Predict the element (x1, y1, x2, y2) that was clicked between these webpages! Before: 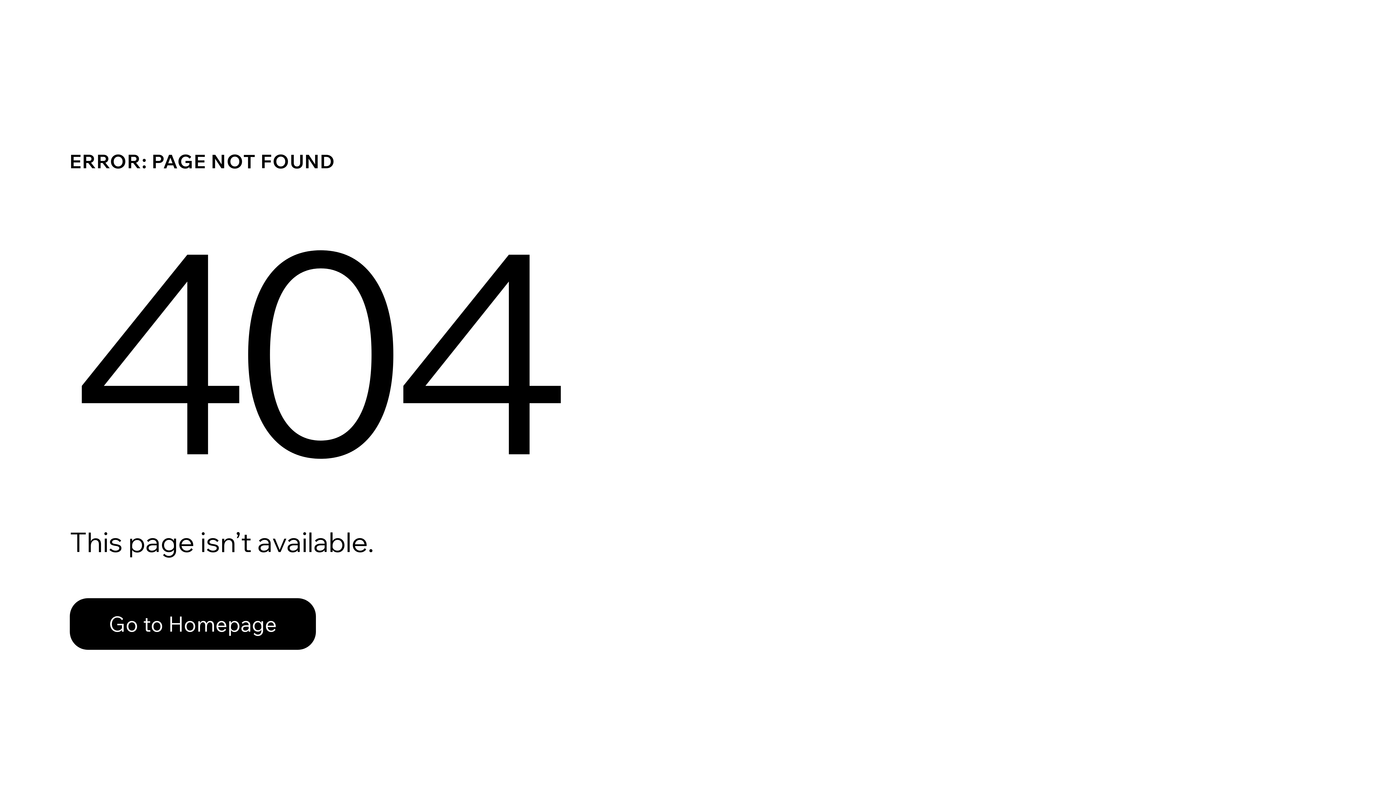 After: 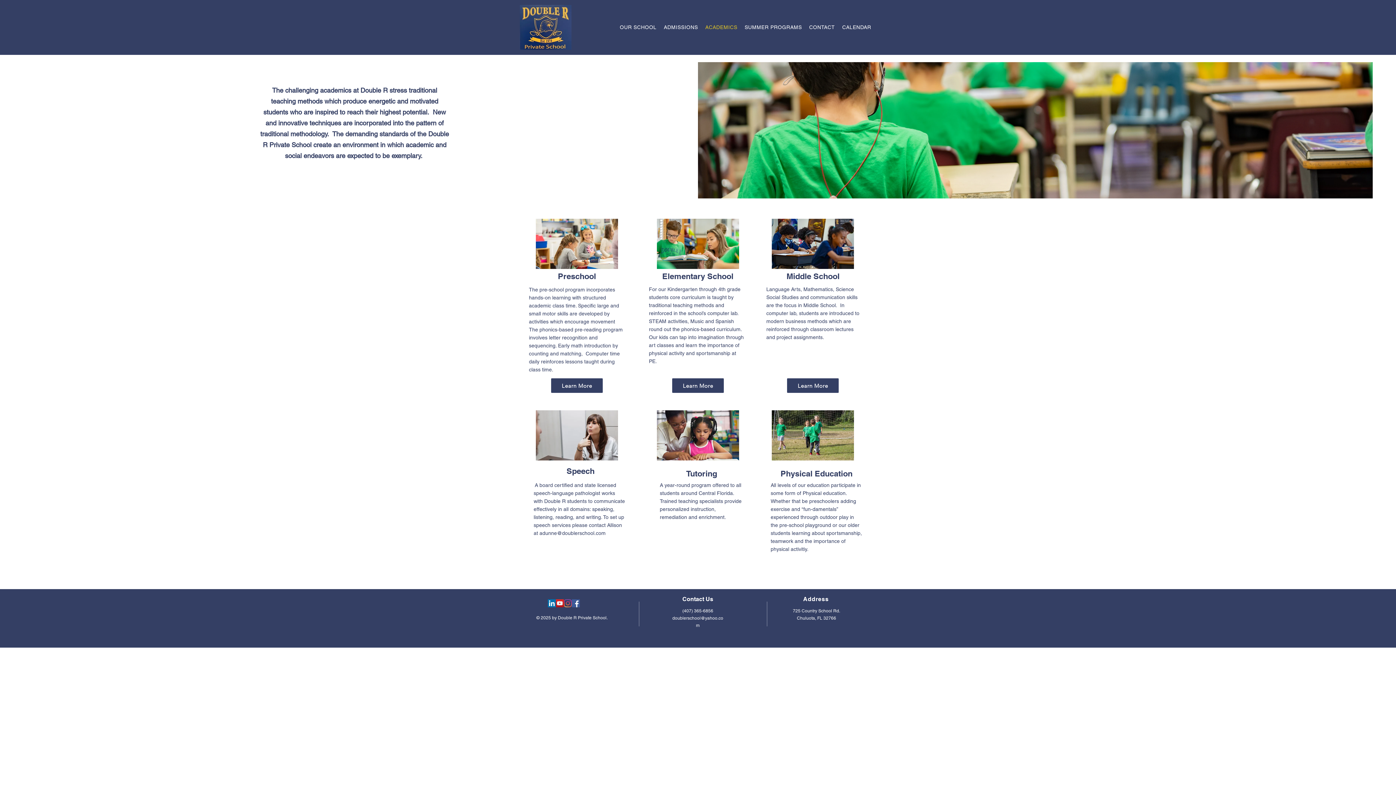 Action: label: Go to Homepage bbox: (69, 598, 316, 650)